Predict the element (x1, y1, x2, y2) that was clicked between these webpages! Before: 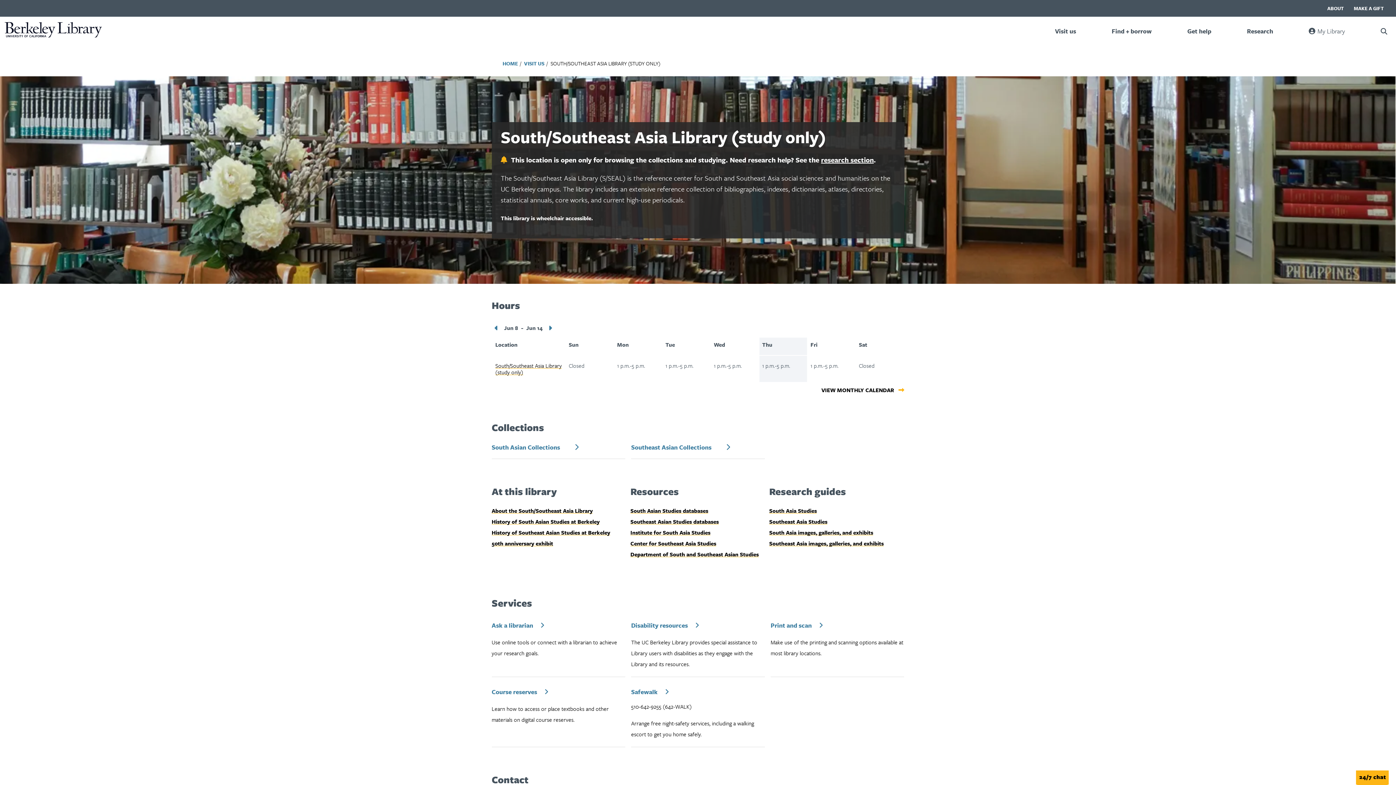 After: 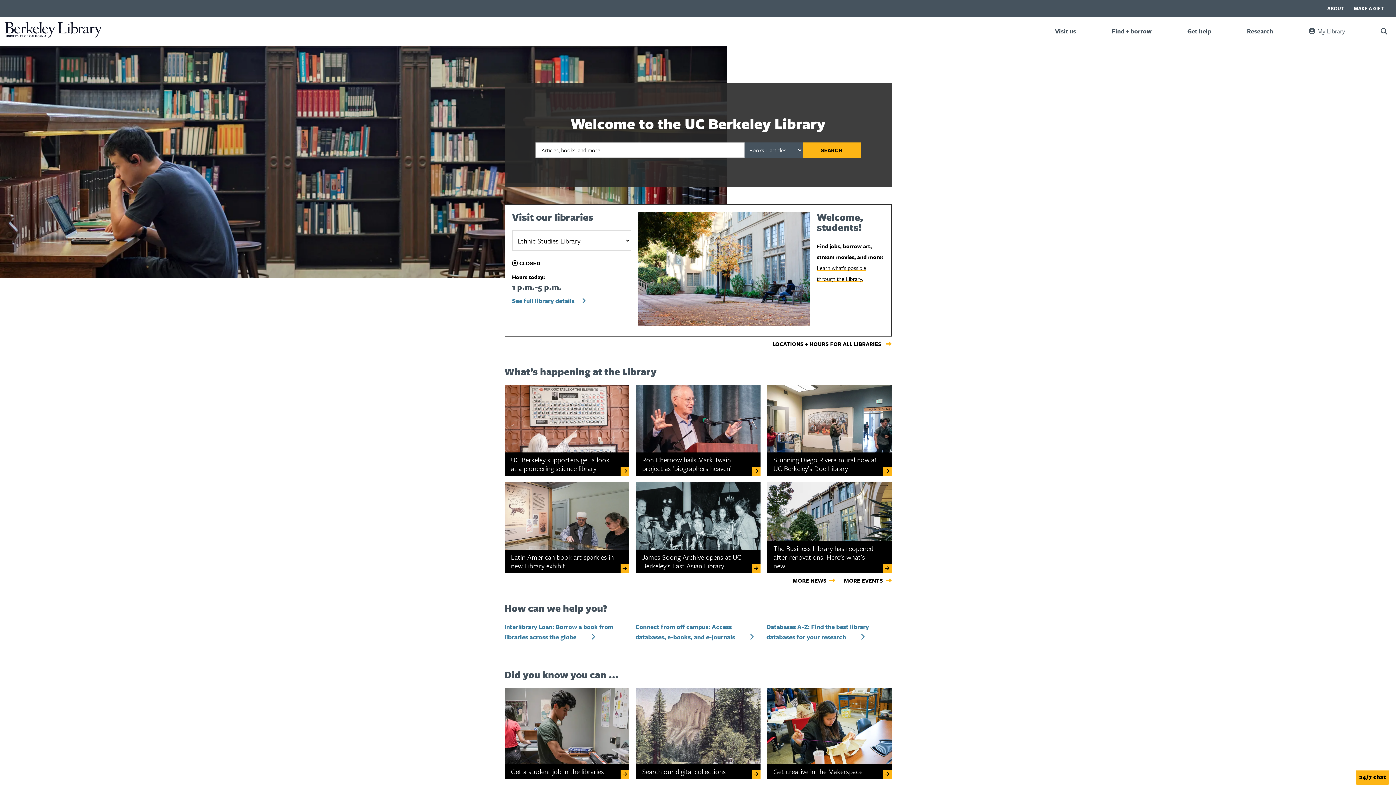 Action: bbox: (502, 59, 518, 67) label: HOME